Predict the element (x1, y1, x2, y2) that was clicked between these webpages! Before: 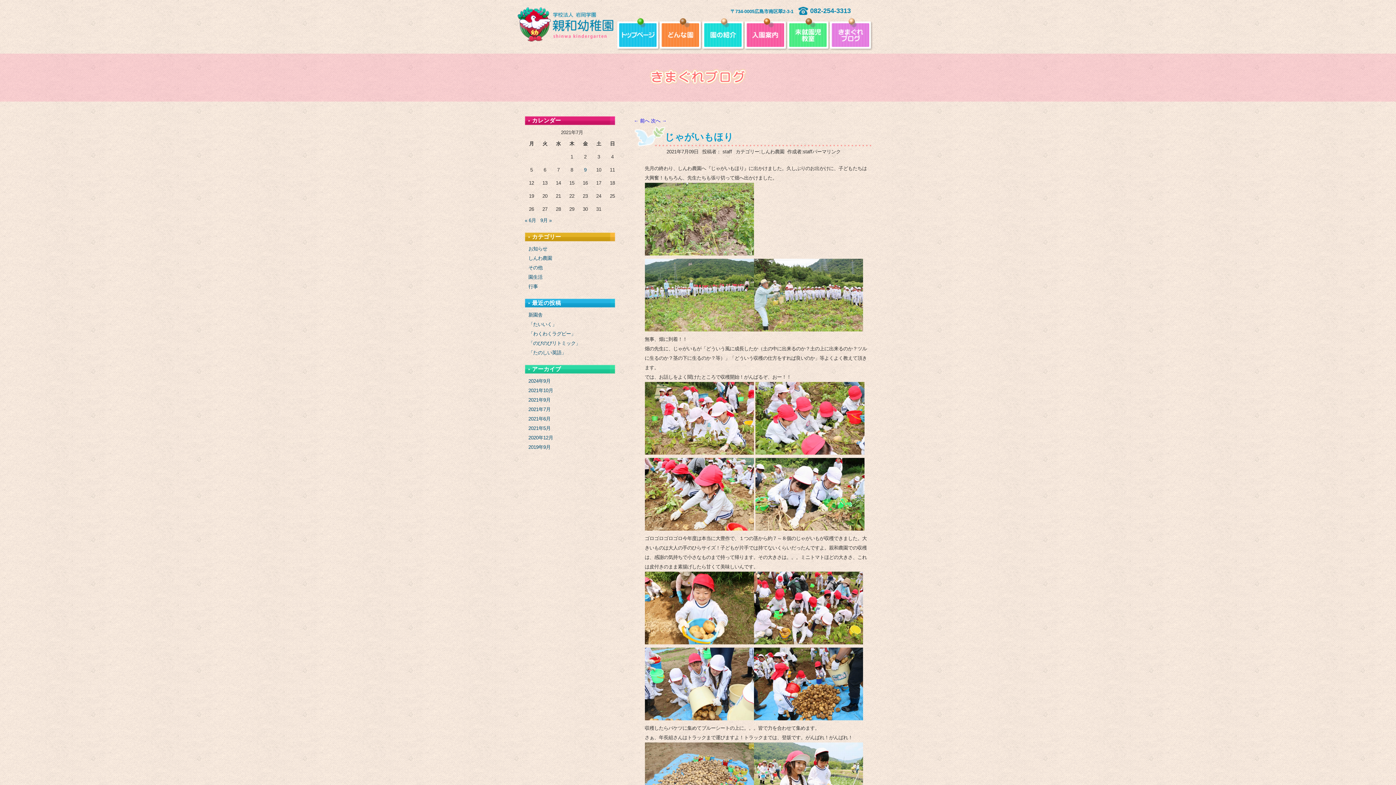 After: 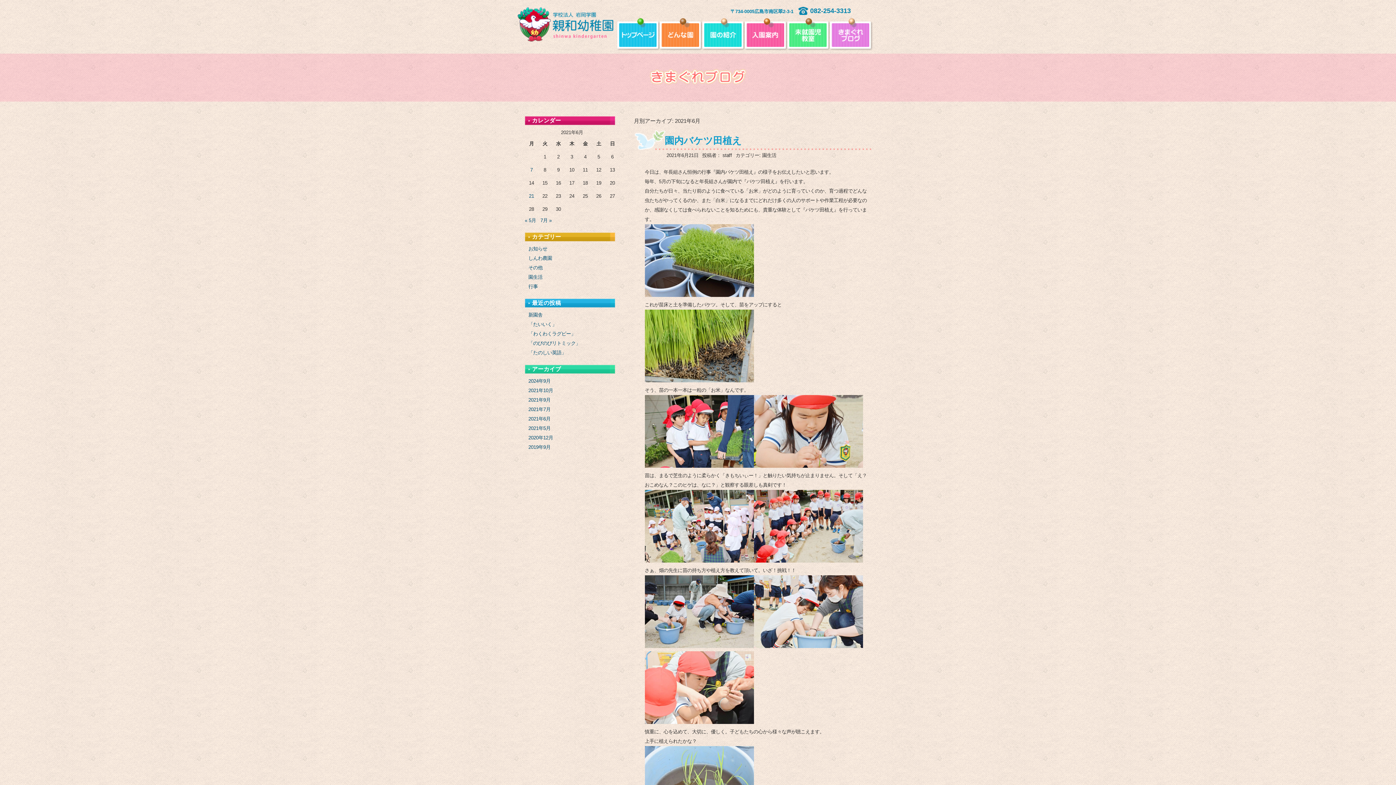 Action: label: « 6月 bbox: (524, 217, 536, 223)